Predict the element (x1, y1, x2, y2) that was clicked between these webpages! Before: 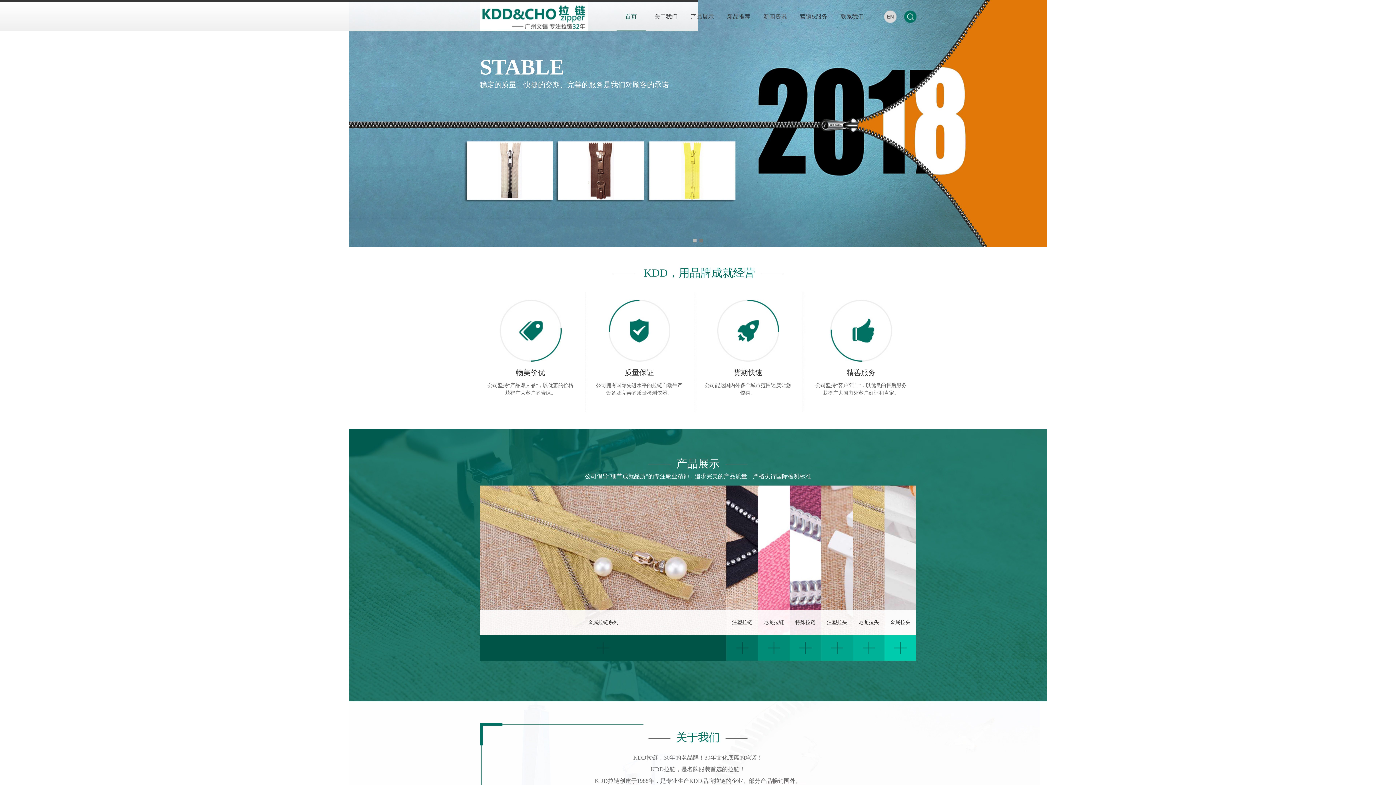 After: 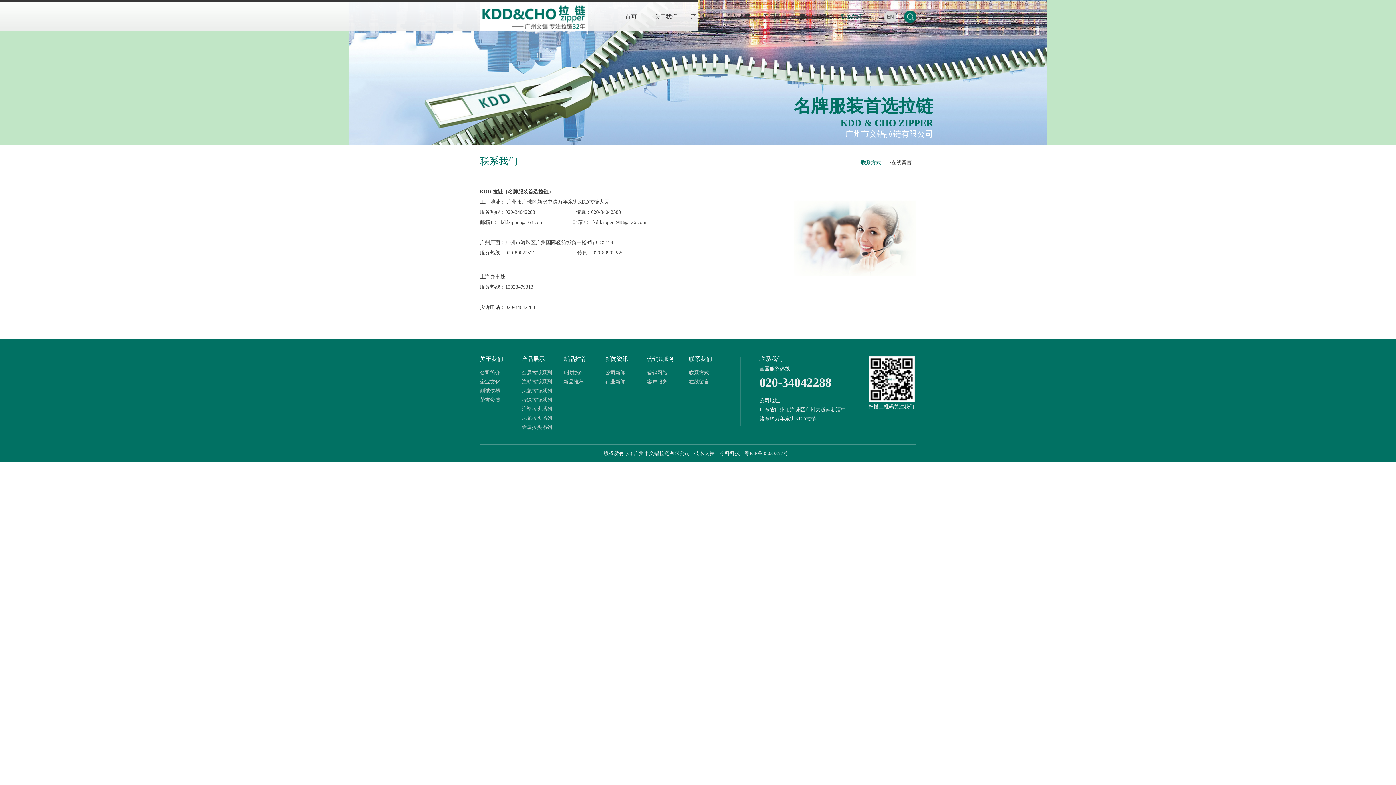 Action: label: 联系我们 bbox: (836, 2, 868, 31)